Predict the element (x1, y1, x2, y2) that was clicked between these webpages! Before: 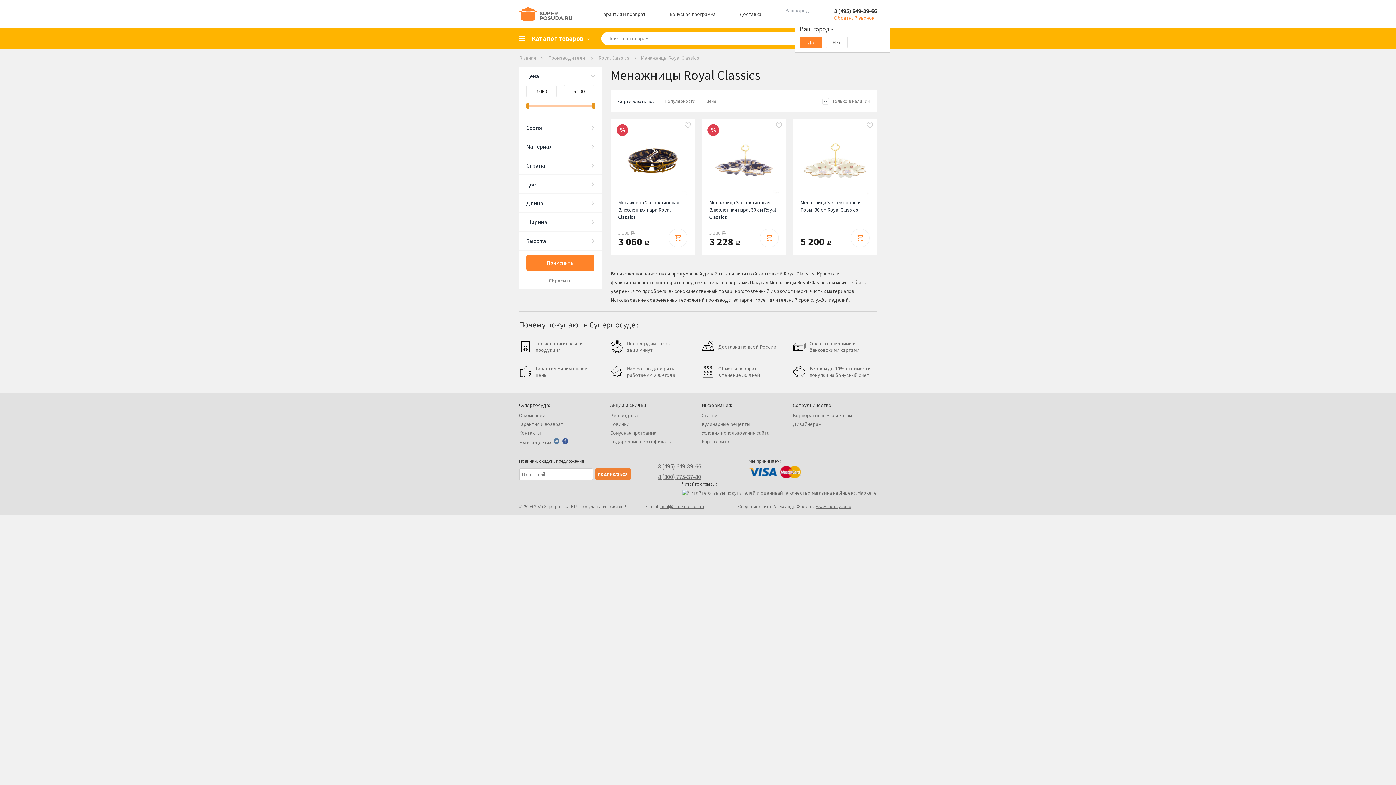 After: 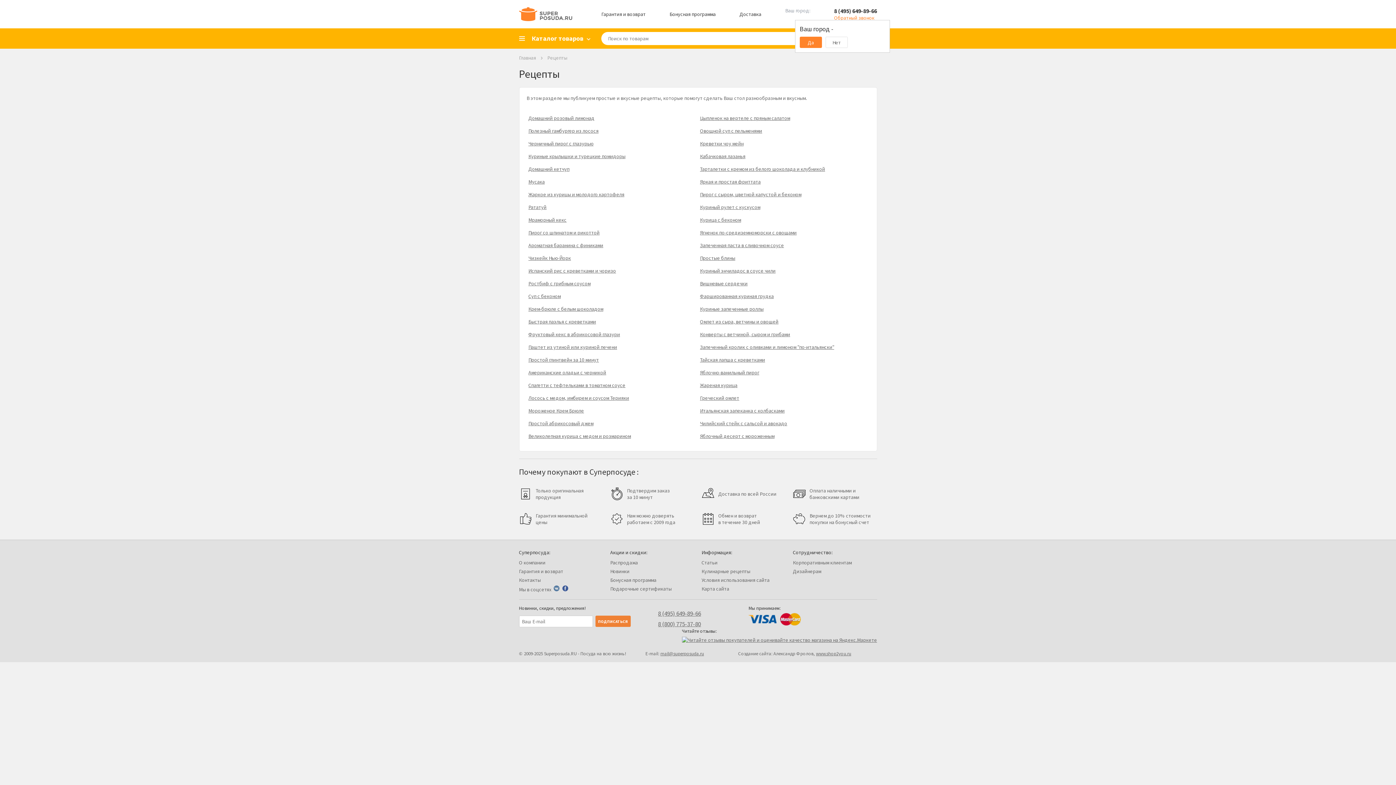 Action: label: Кулинарные рецепты bbox: (701, 421, 750, 427)